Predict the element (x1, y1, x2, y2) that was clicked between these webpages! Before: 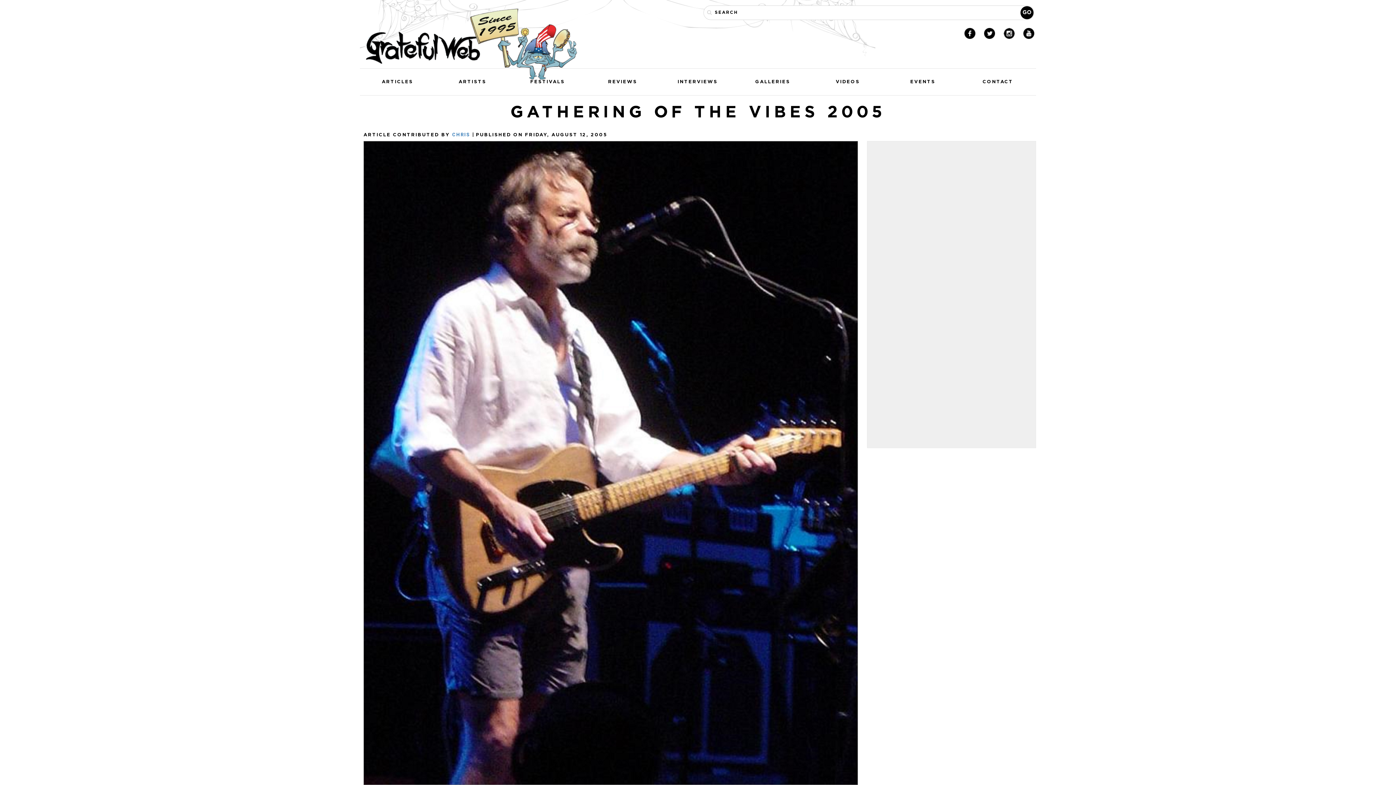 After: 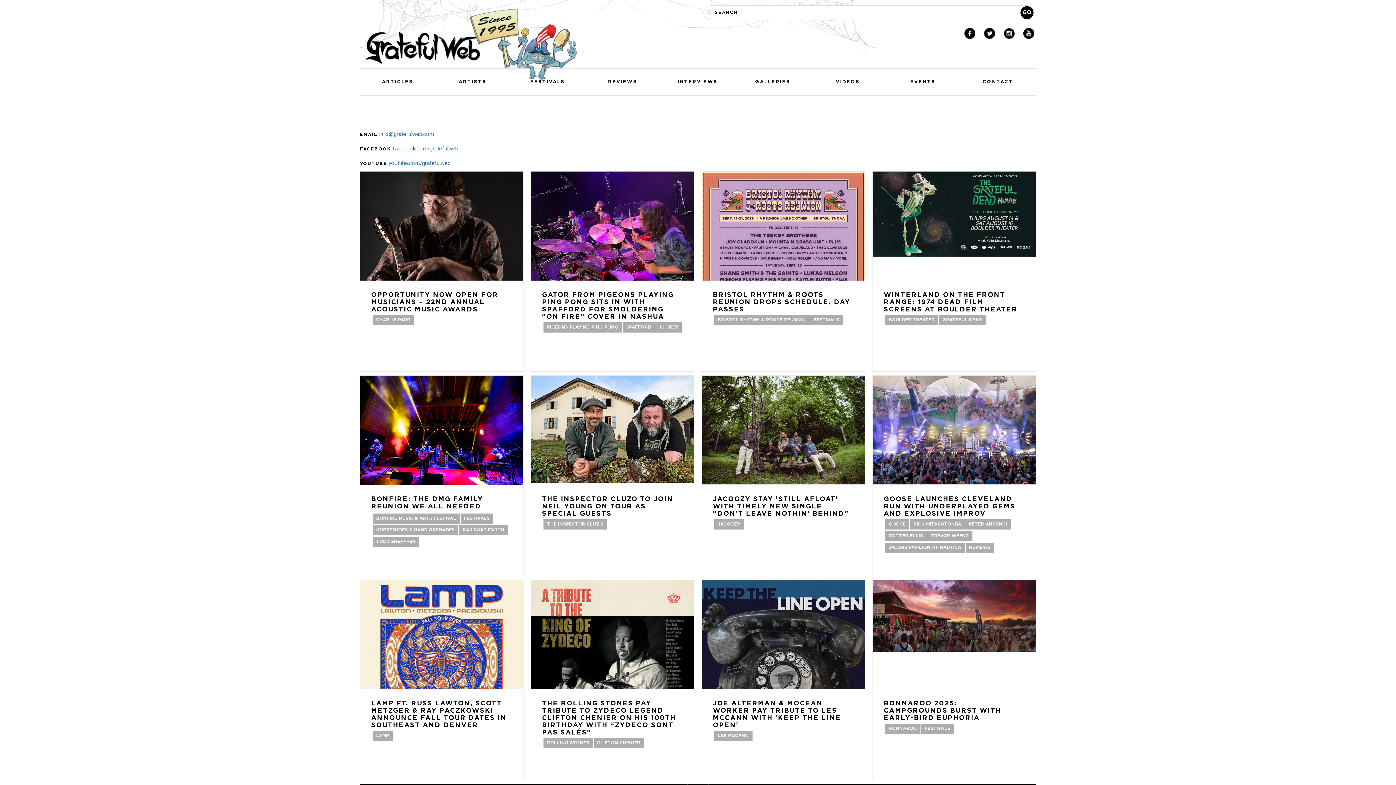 Action: bbox: (960, 68, 1035, 95) label: CONTACT